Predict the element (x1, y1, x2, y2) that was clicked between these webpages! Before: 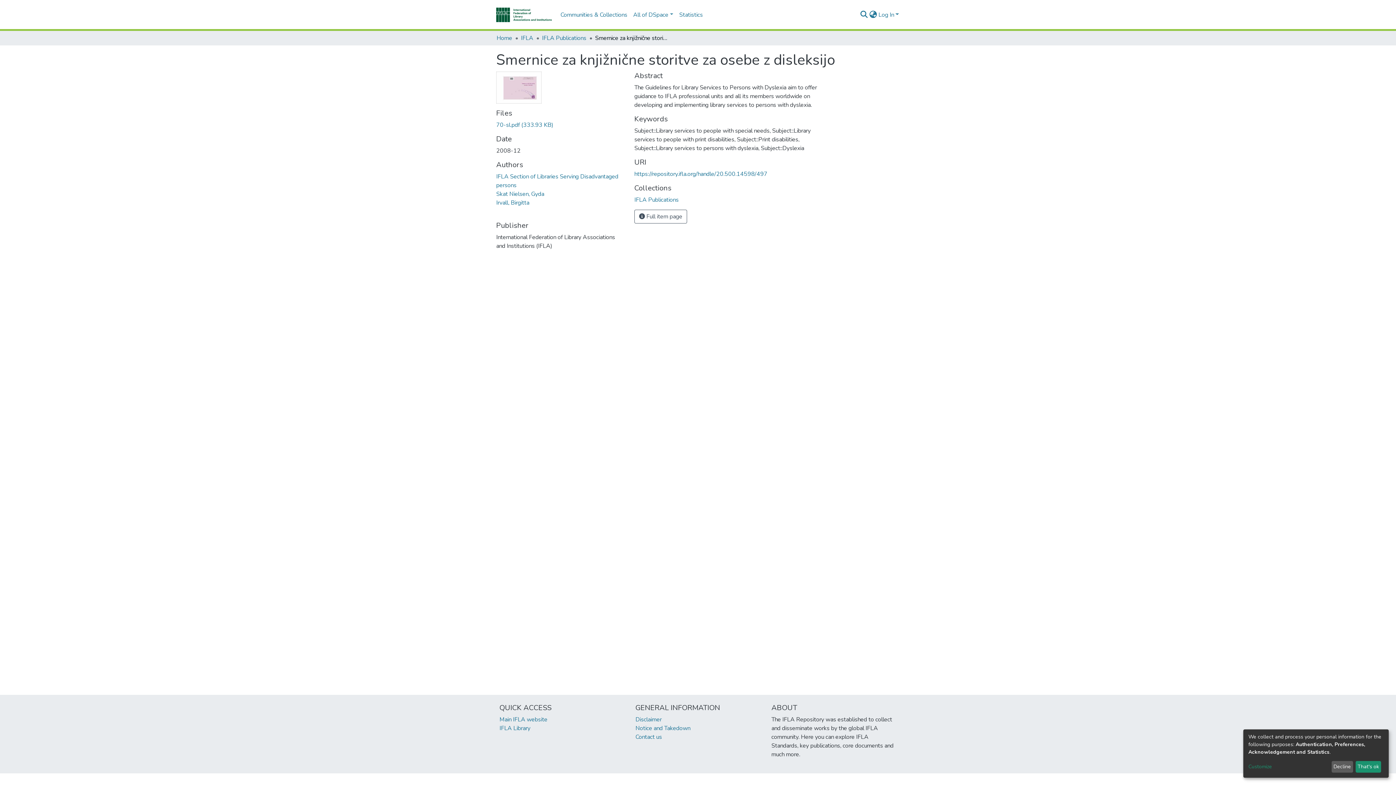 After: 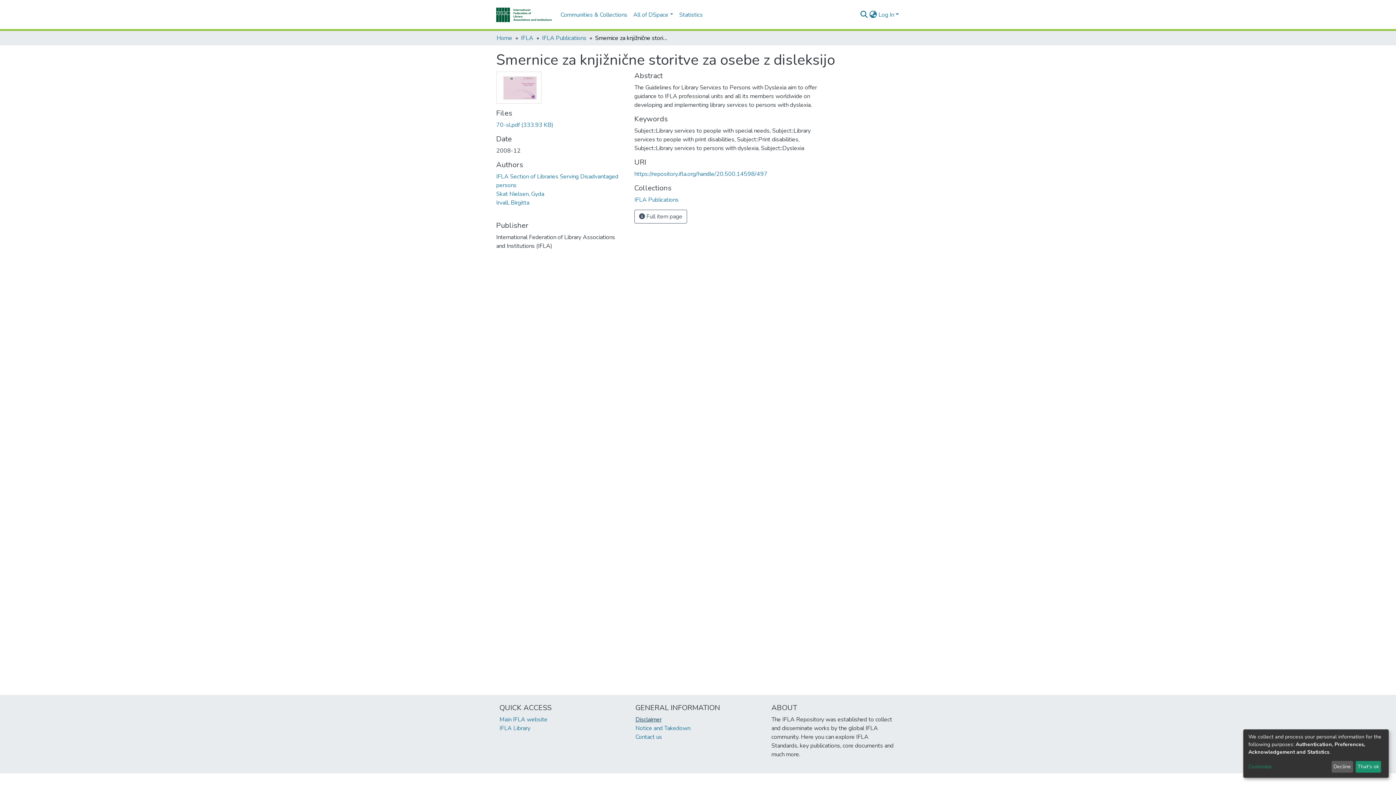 Action: label: Disclaimer bbox: (635, 716, 661, 724)